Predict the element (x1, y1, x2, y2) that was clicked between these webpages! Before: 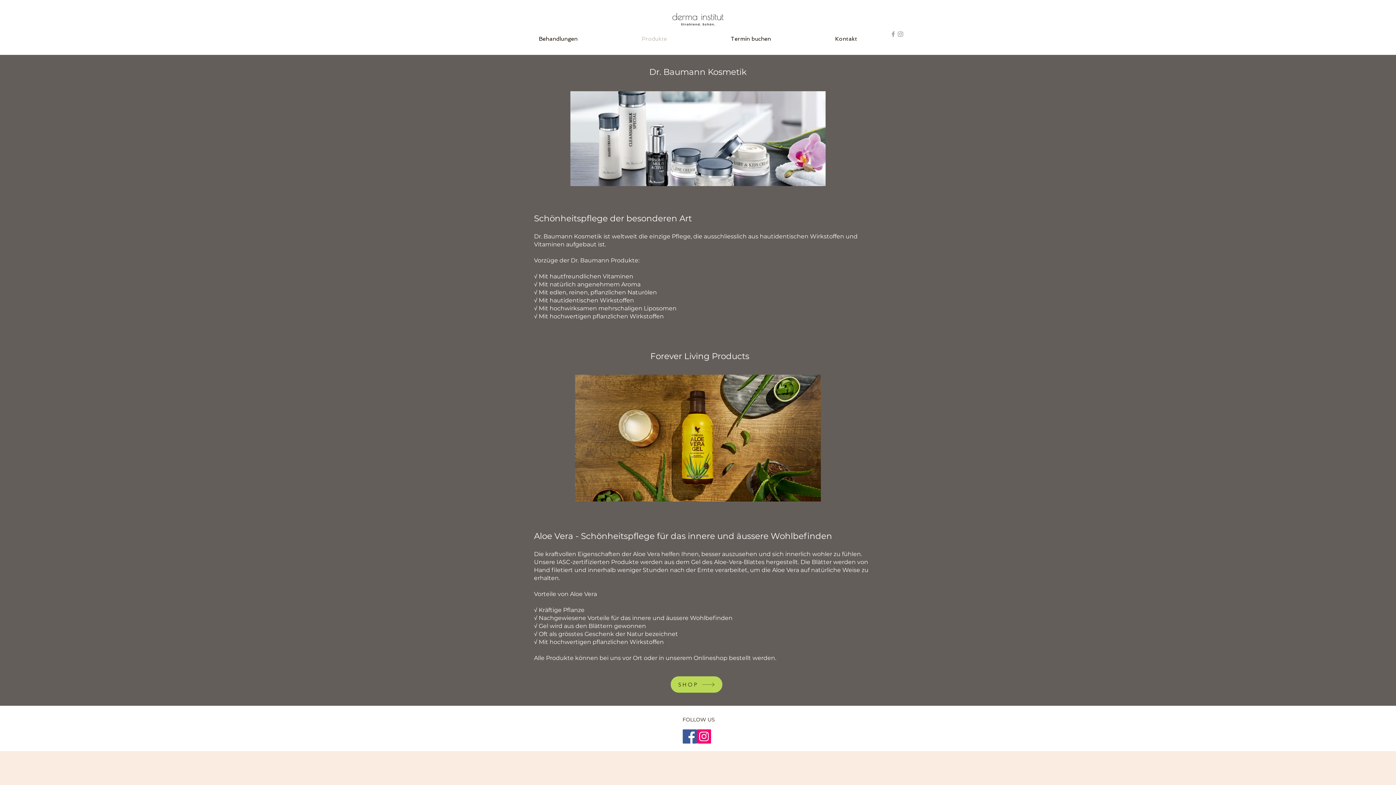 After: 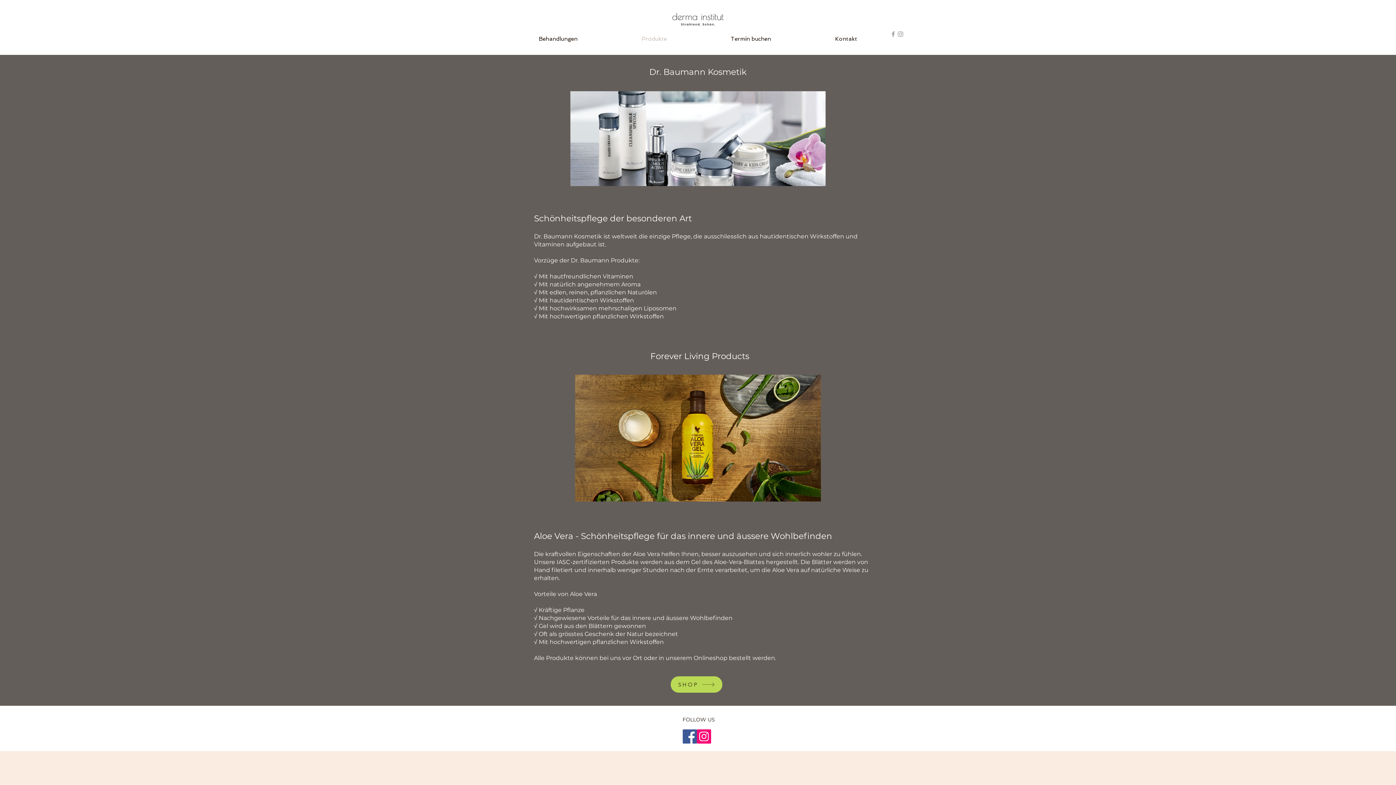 Action: label: Instagram bbox: (697, 729, 711, 743)